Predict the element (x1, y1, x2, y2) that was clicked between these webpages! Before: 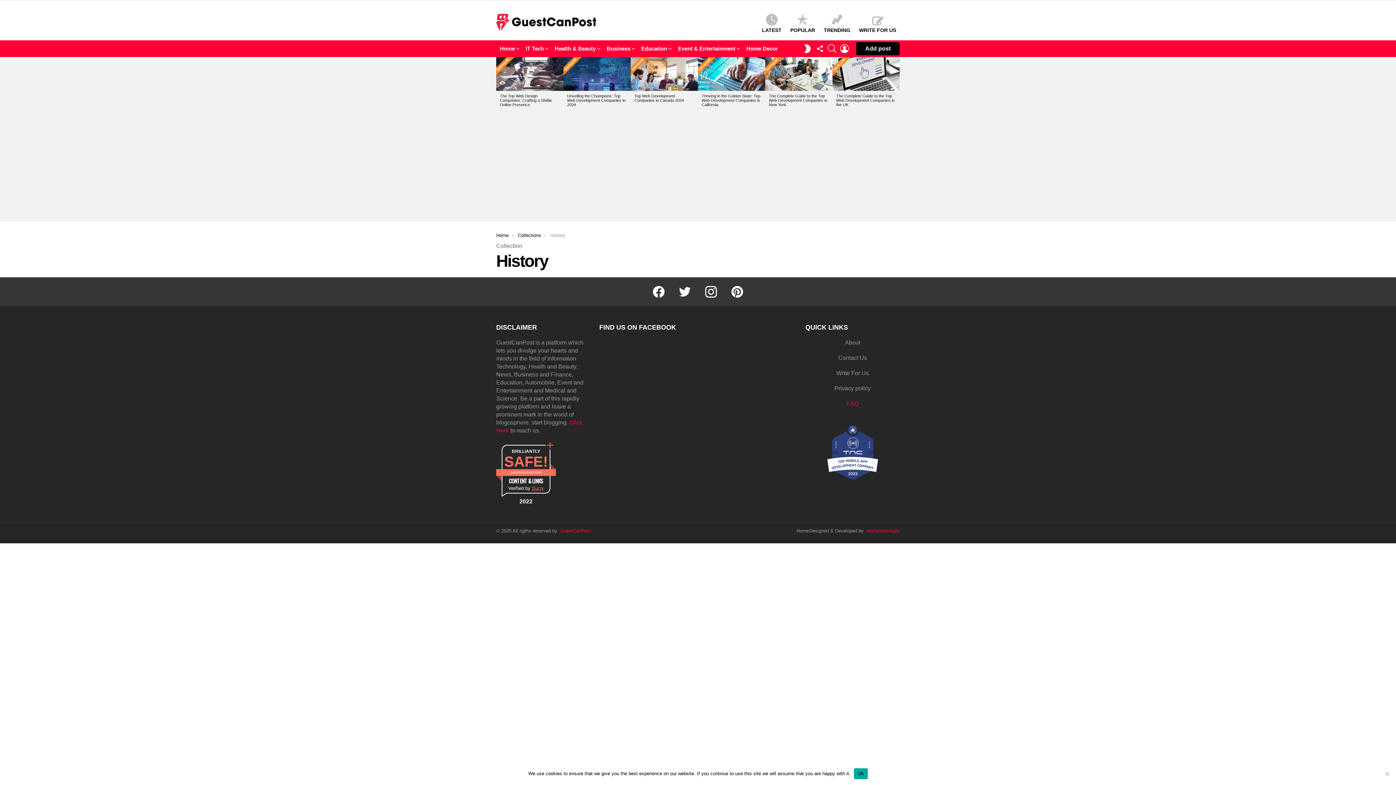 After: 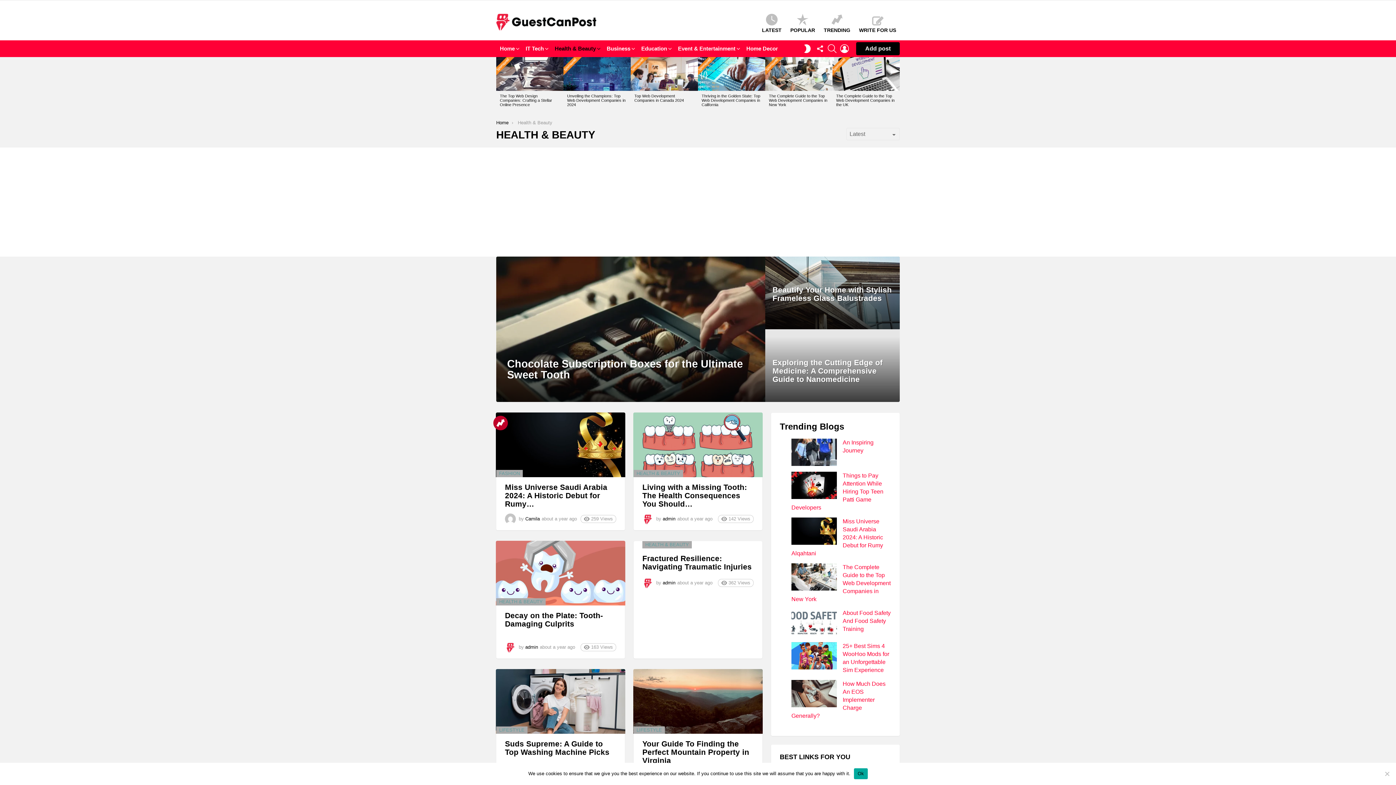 Action: bbox: (551, 43, 601, 54) label: Health & Beauty